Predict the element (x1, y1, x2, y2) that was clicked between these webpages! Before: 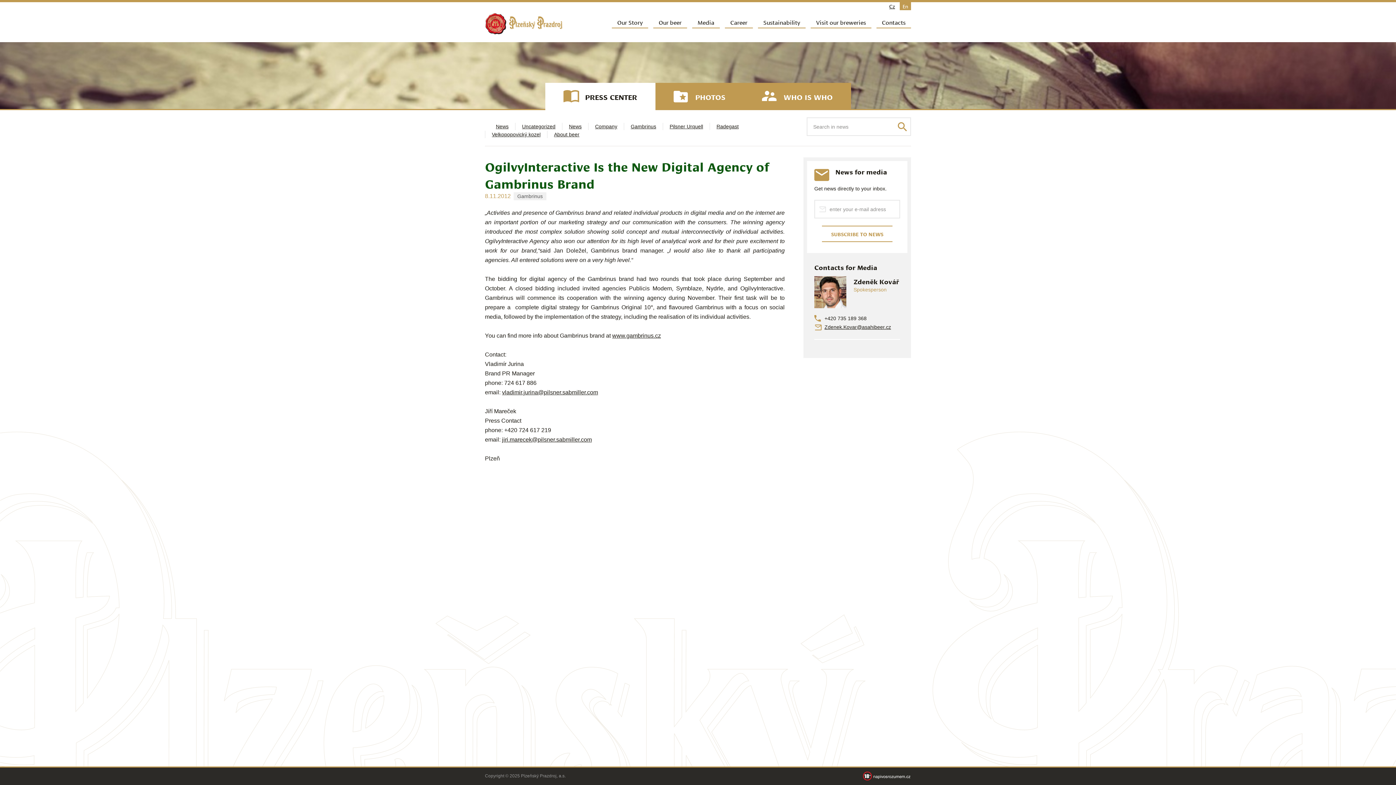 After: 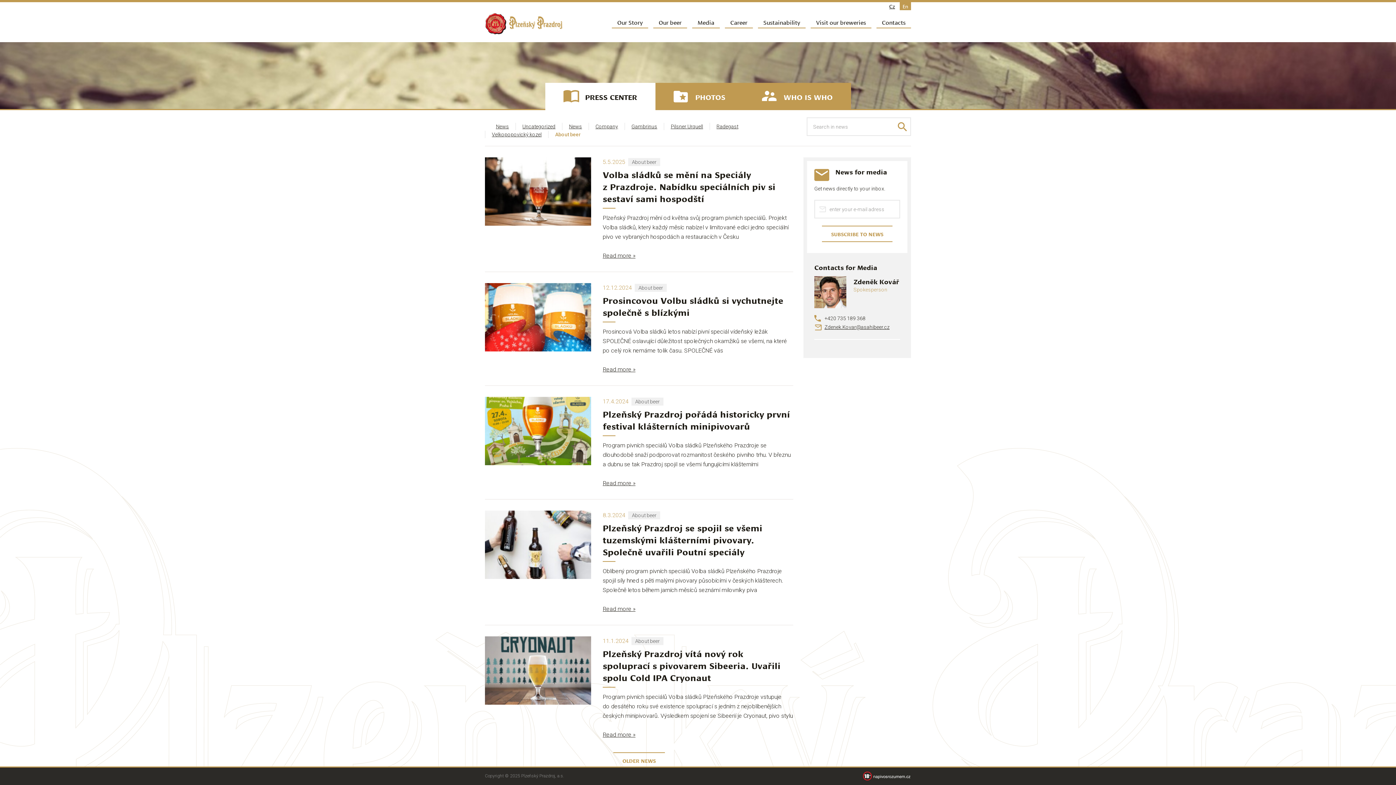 Action: bbox: (554, 131, 579, 137) label: About beer